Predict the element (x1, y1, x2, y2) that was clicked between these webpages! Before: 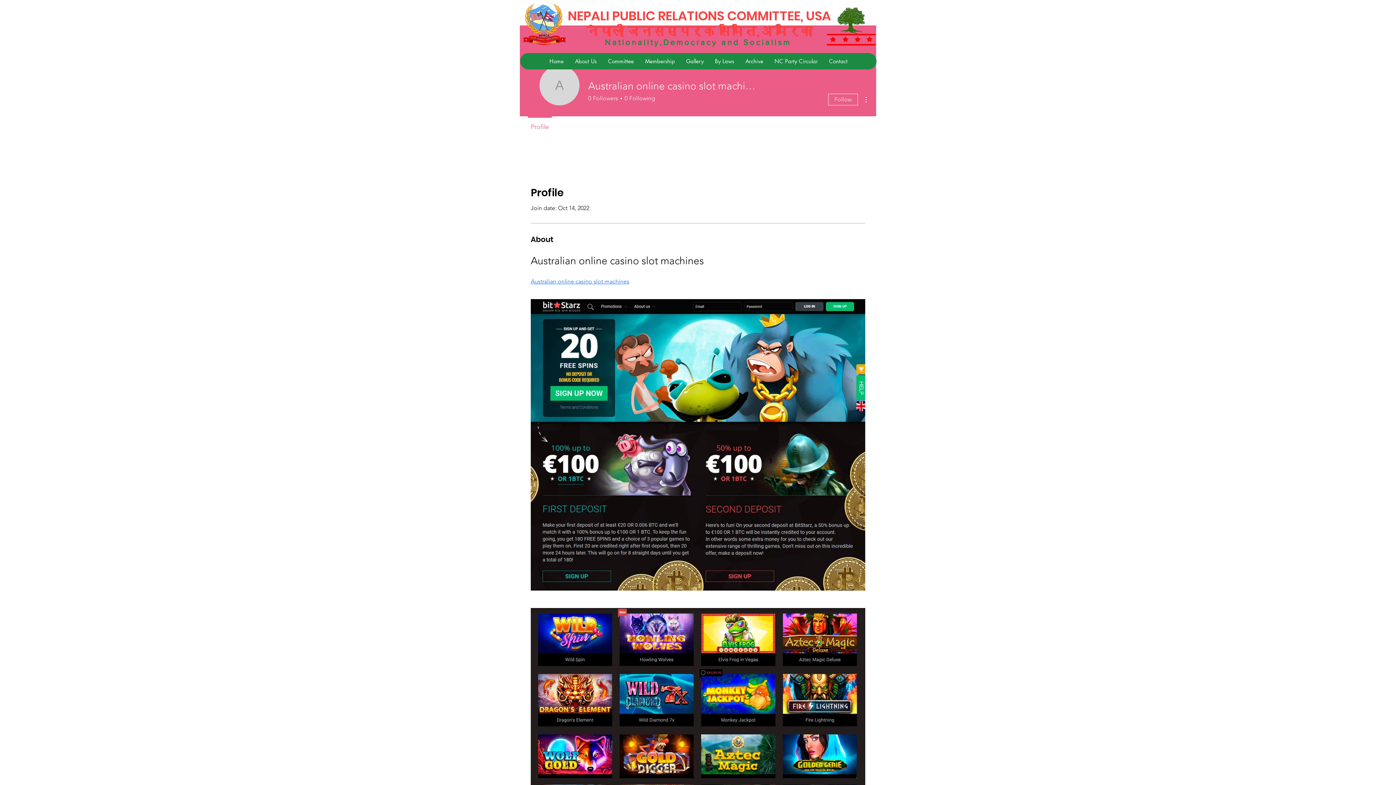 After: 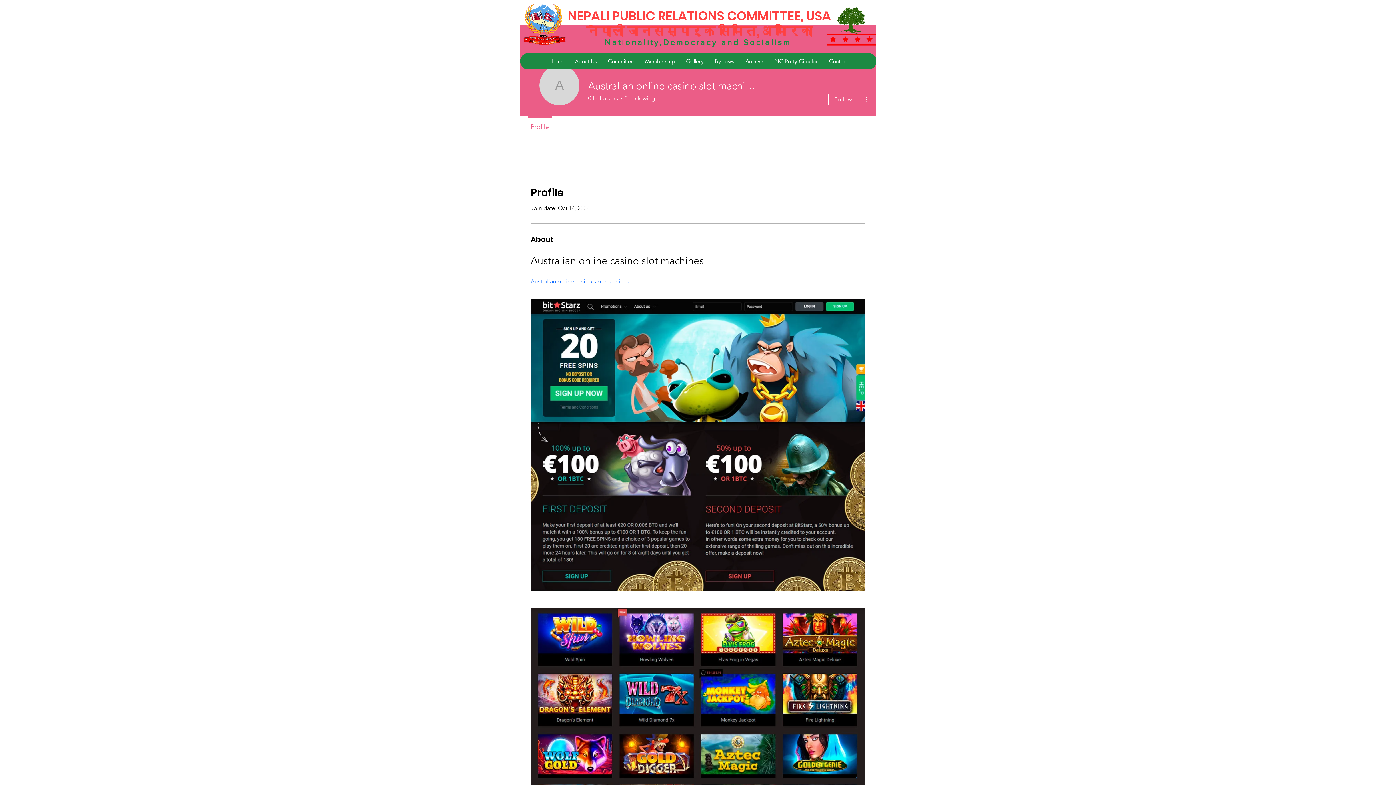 Action: bbox: (530, 299, 865, 590)